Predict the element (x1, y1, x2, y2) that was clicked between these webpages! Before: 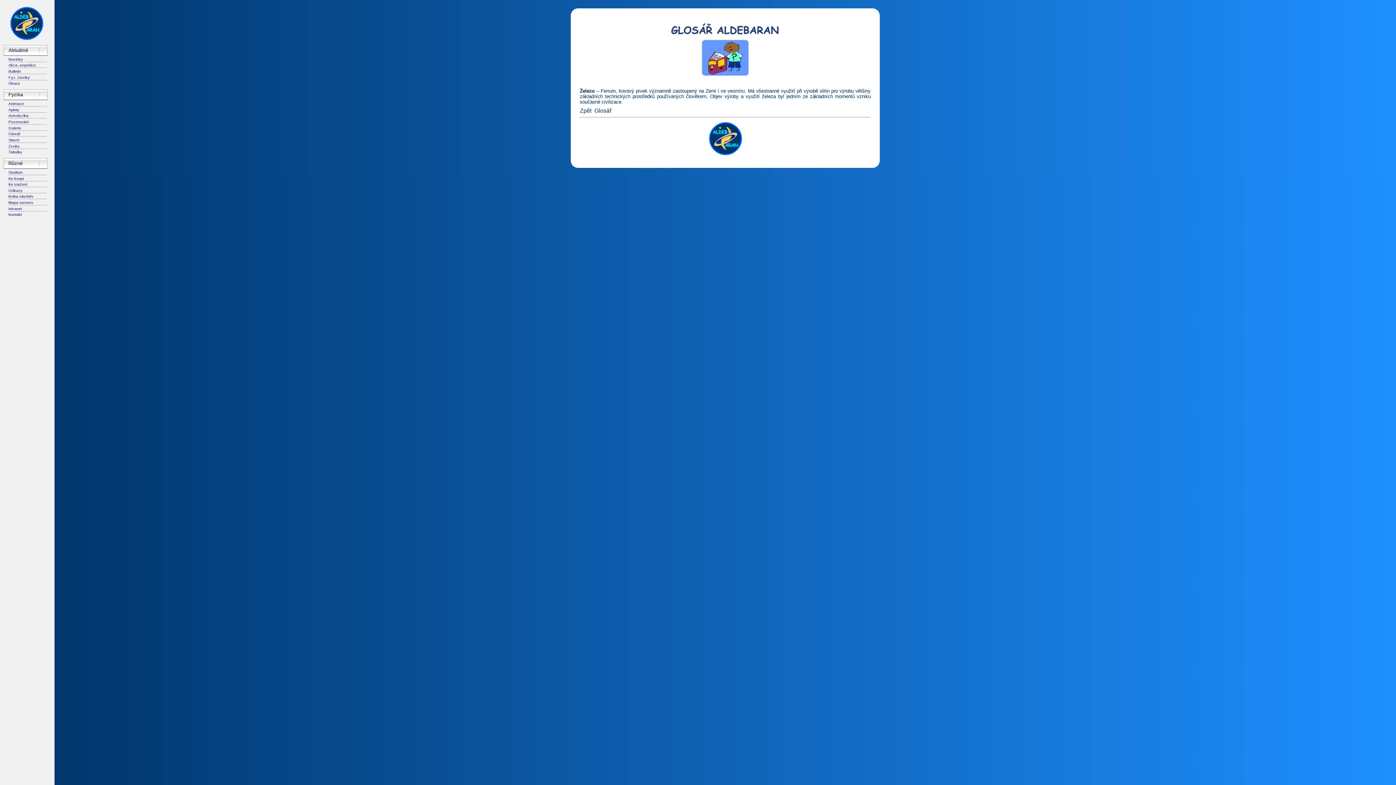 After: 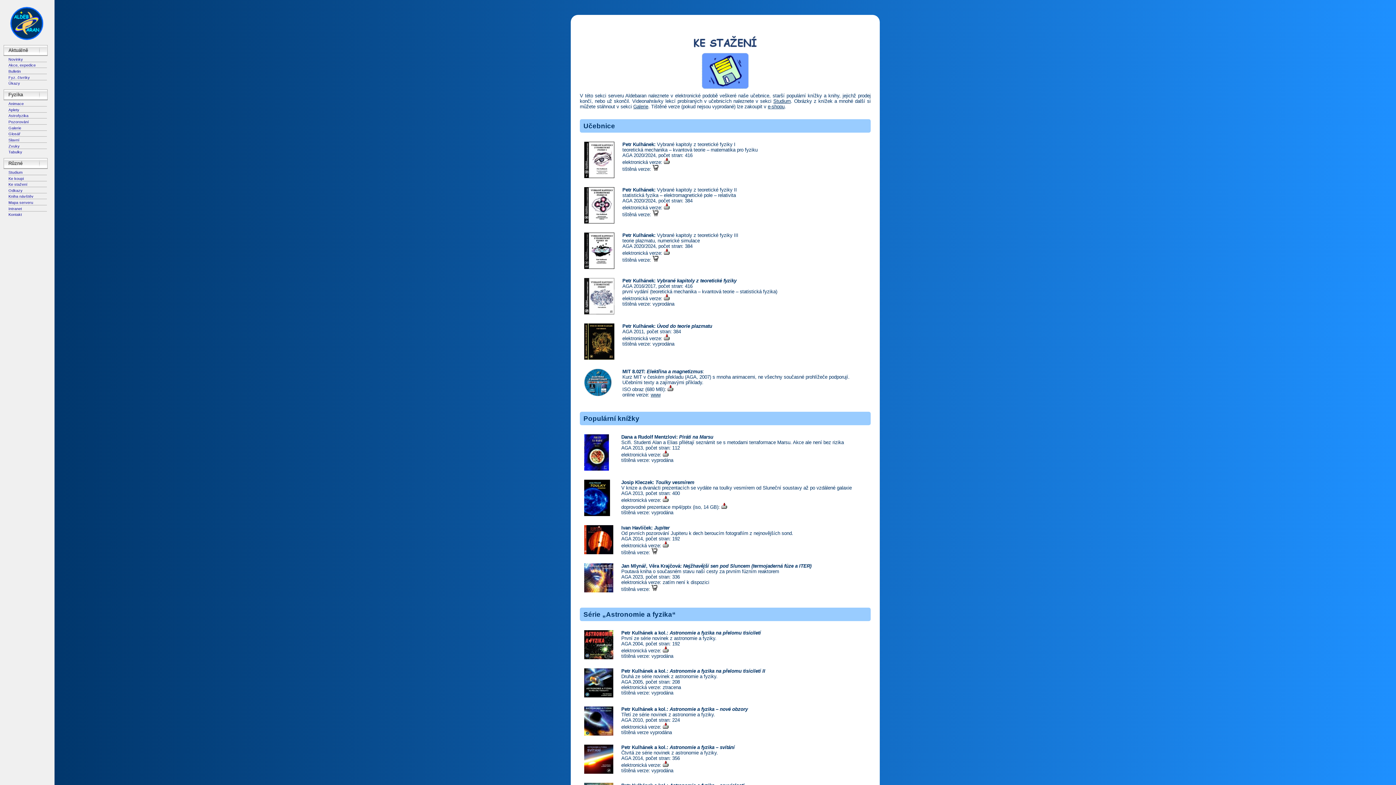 Action: bbox: (8, 182, 27, 186) label: Ke stažení